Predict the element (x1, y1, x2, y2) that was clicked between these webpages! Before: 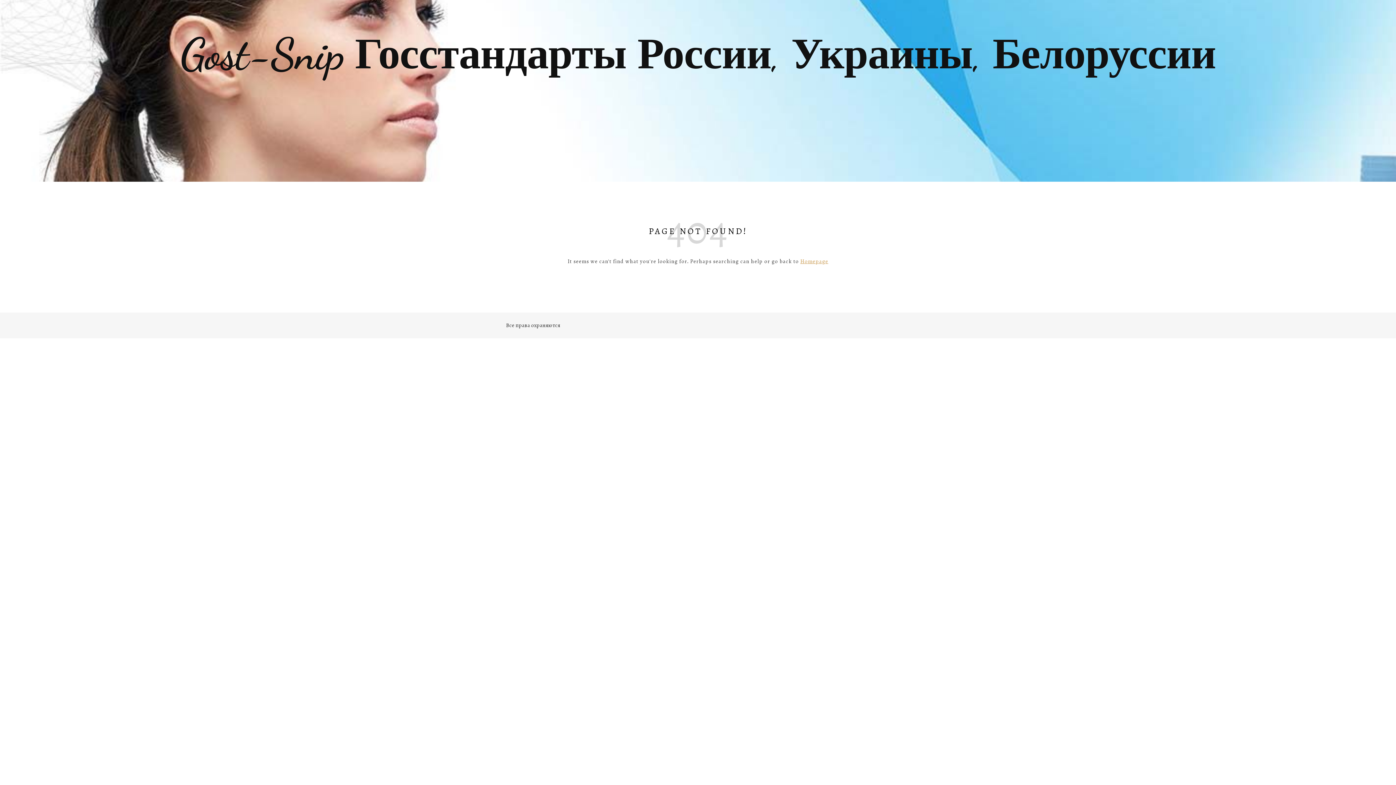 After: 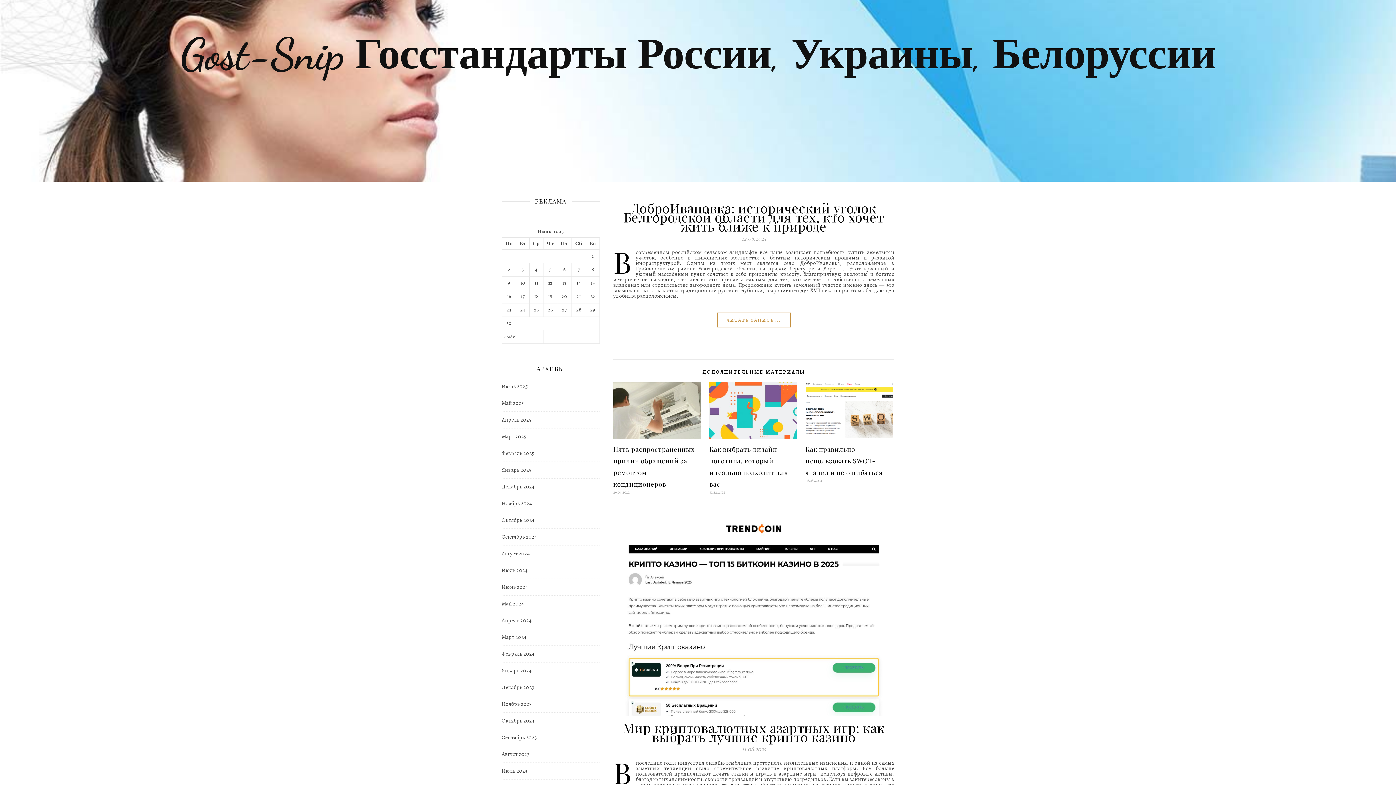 Action: label: Homepage bbox: (800, 257, 828, 265)